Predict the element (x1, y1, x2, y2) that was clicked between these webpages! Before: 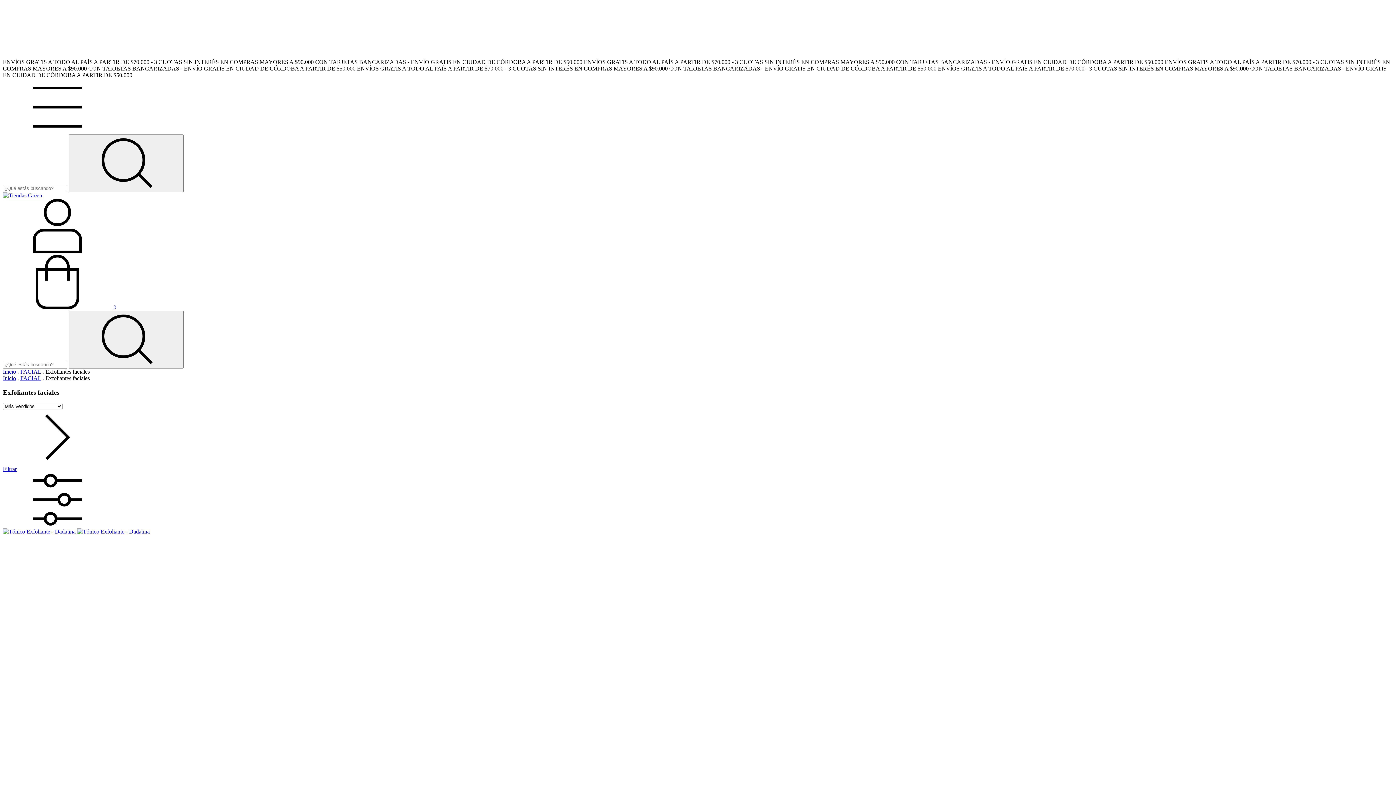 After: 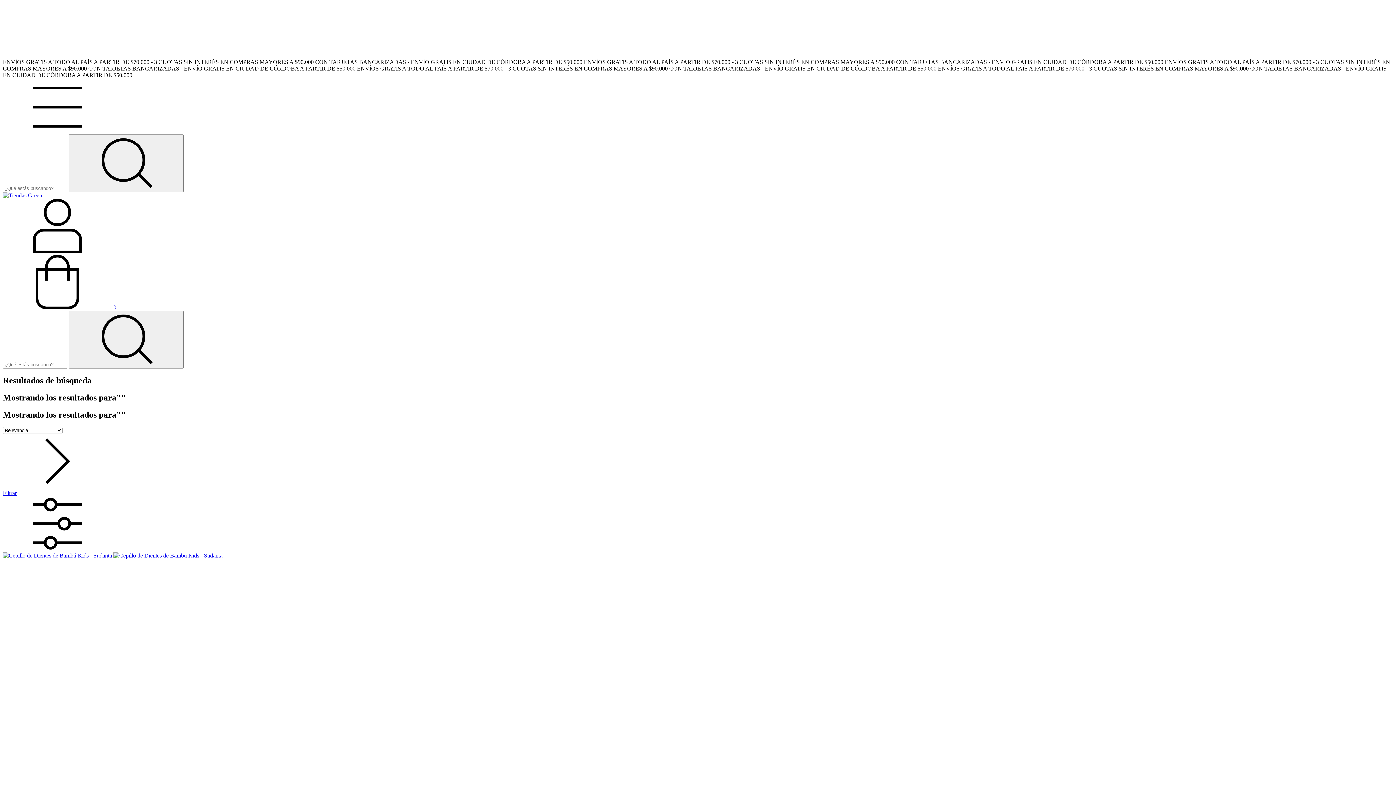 Action: label: Buscar bbox: (68, 134, 183, 192)